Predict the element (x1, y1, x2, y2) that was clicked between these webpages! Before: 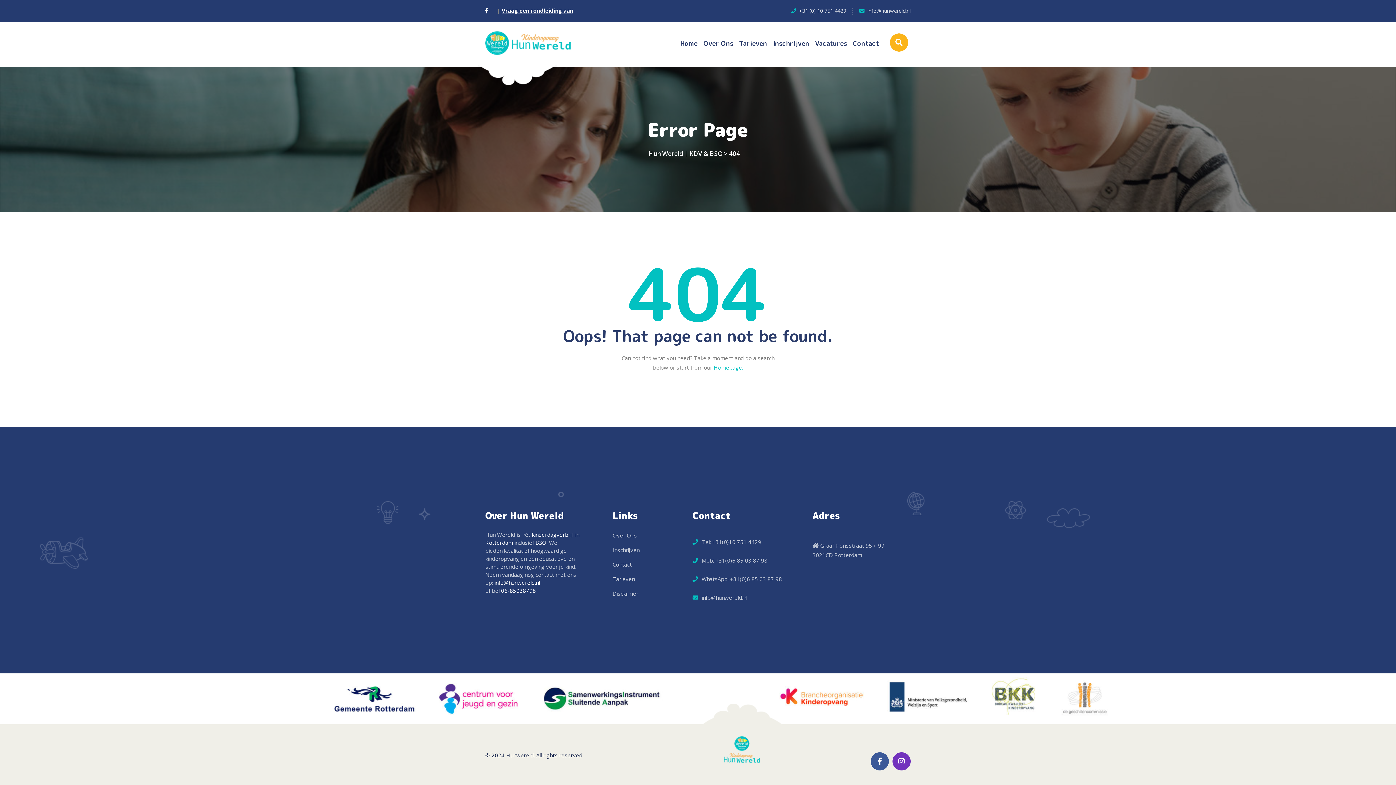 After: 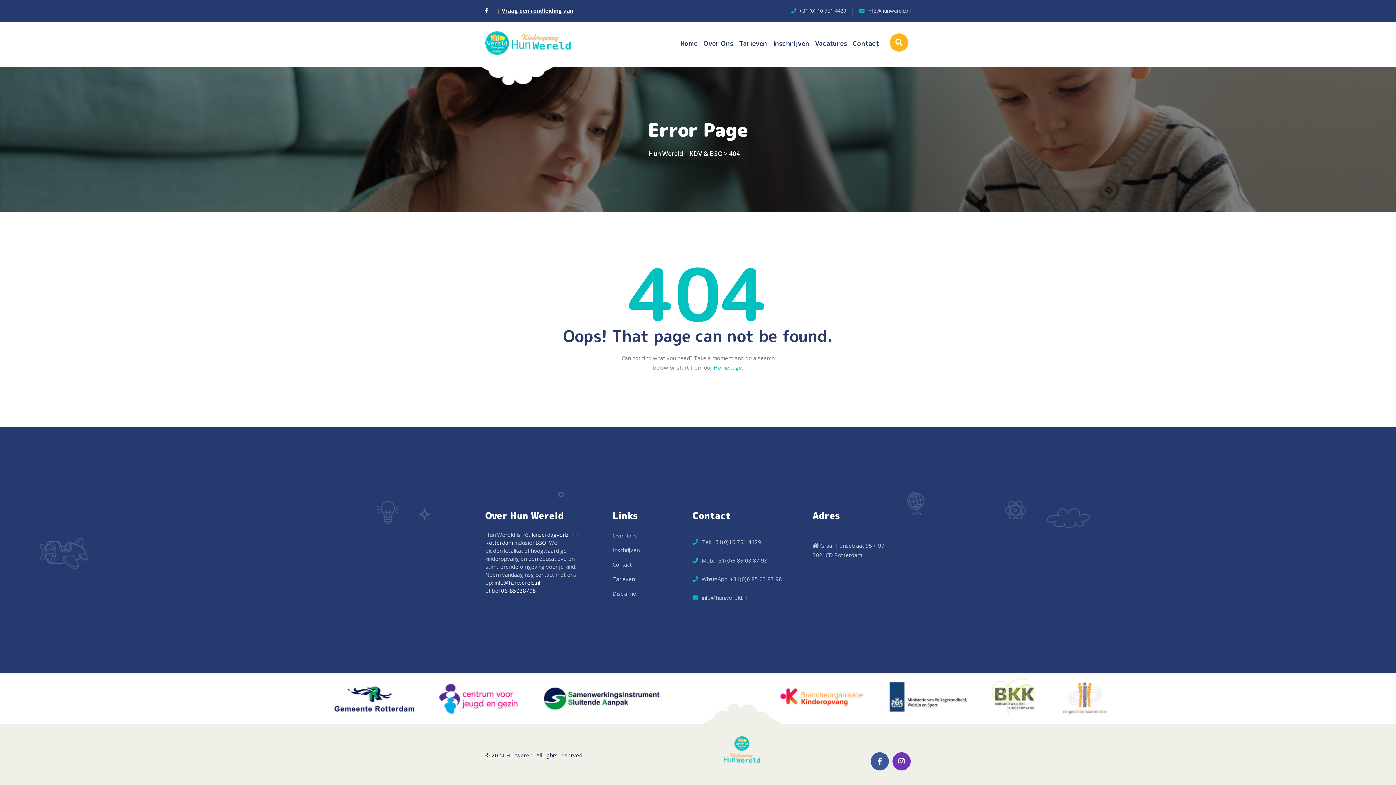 Action: bbox: (729, 149, 740, 157) label: 404